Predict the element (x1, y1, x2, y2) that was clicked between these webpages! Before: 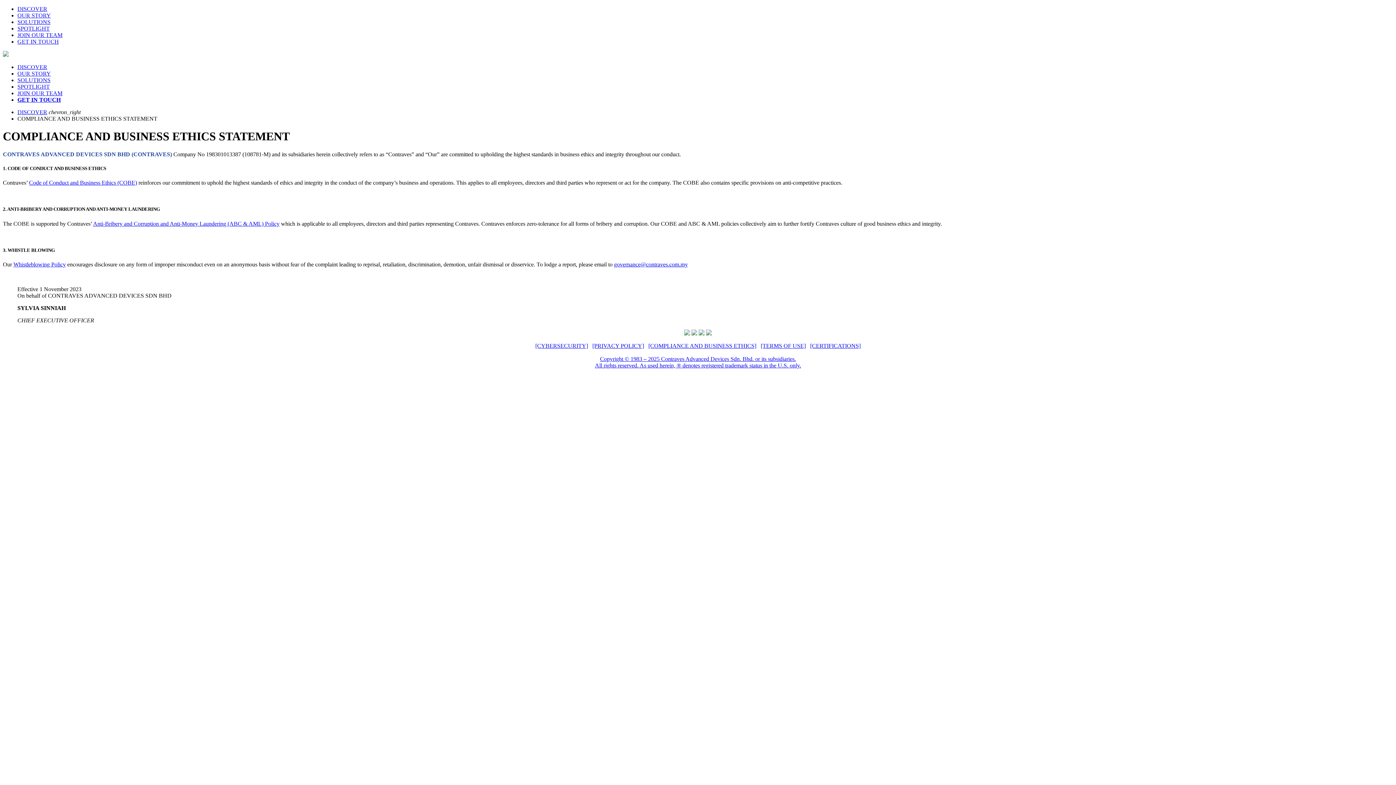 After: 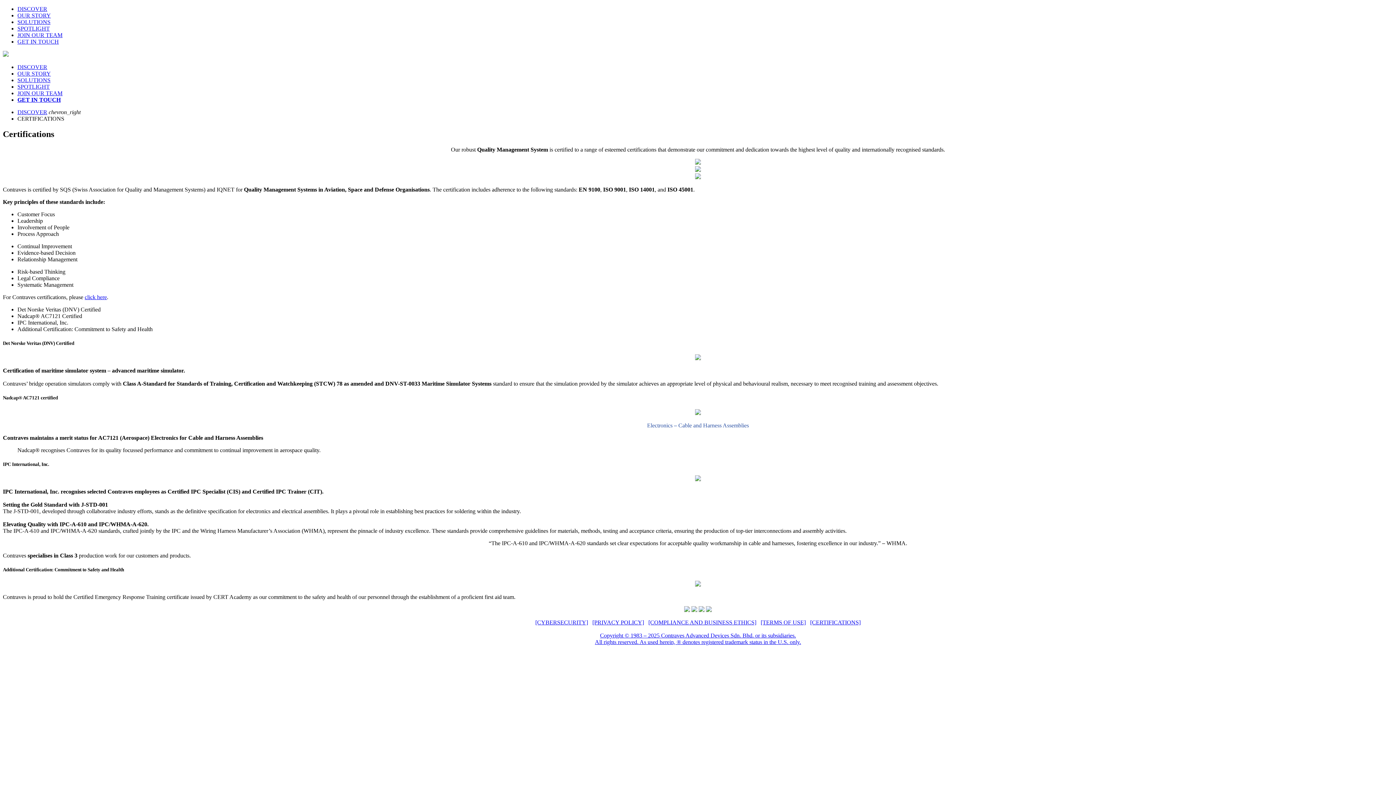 Action: bbox: (691, 330, 697, 336)